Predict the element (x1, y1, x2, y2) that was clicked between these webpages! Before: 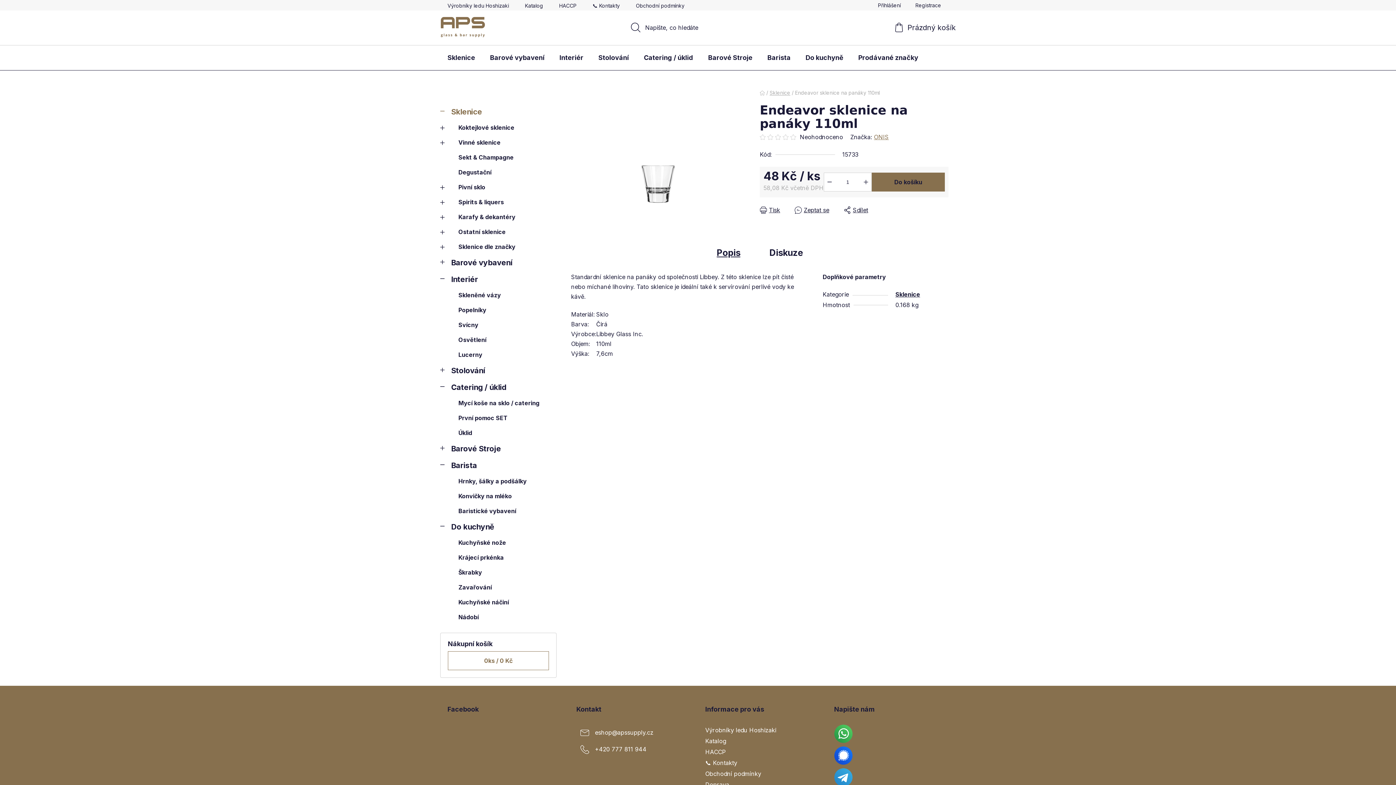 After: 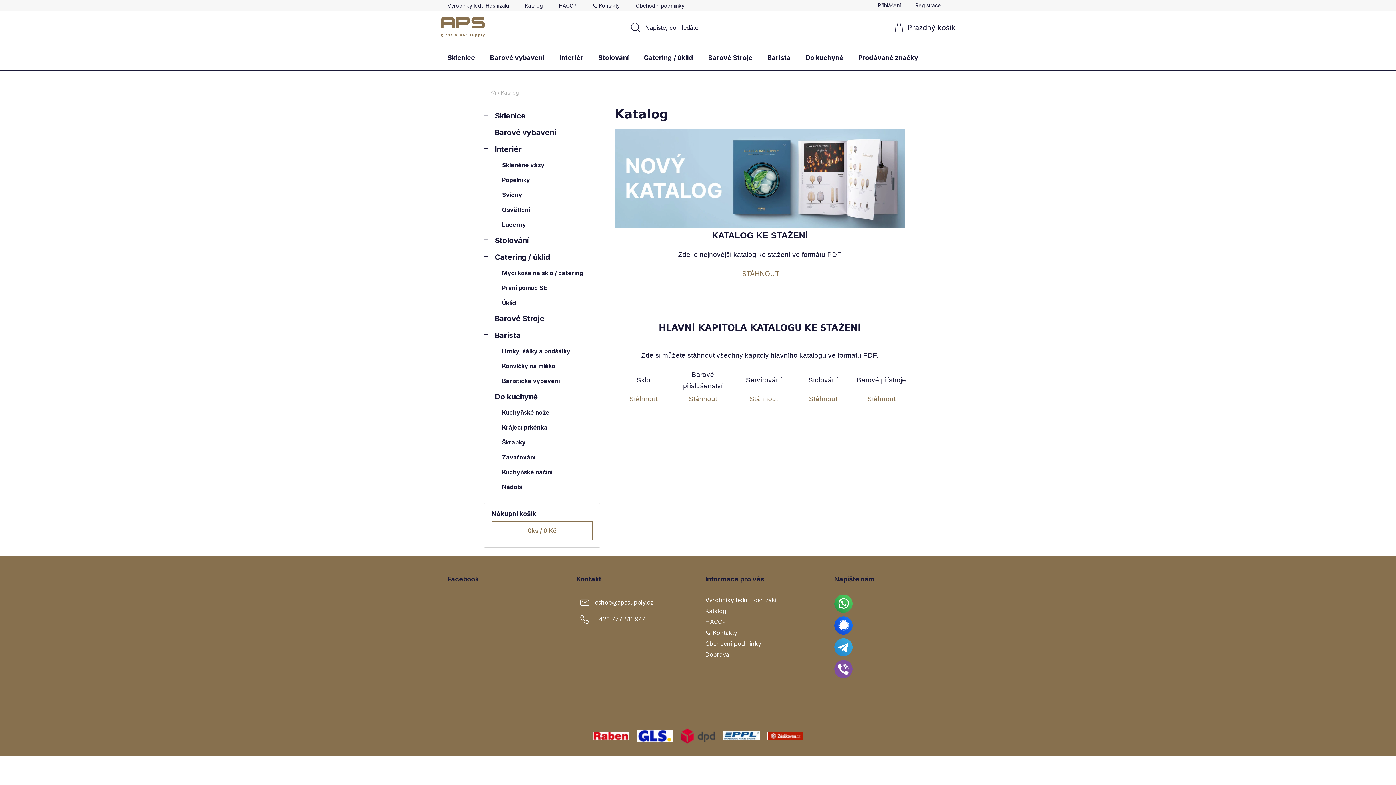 Action: label: Katalog bbox: (517, 0, 550, 10)